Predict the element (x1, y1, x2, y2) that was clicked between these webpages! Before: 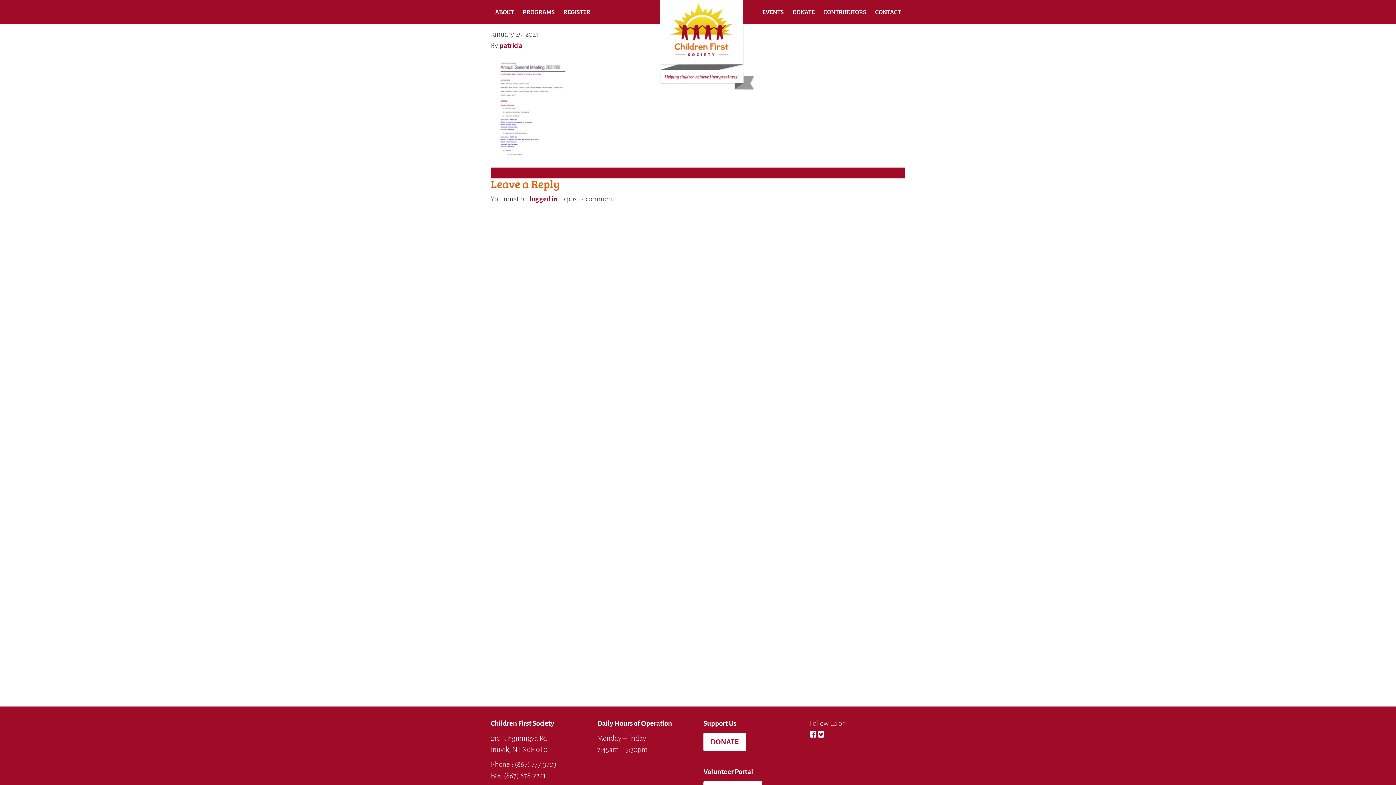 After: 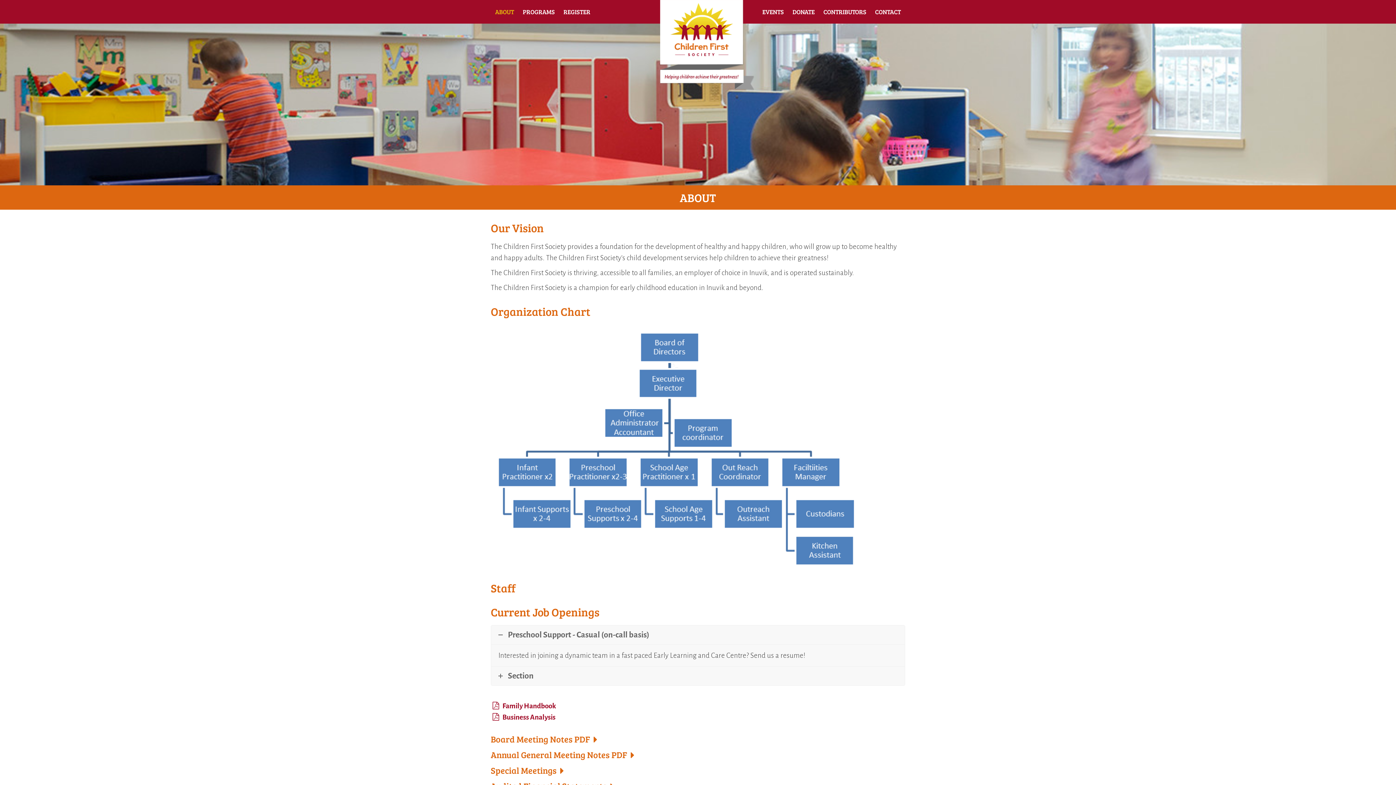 Action: bbox: (492, 0, 516, 23) label: ABOUT